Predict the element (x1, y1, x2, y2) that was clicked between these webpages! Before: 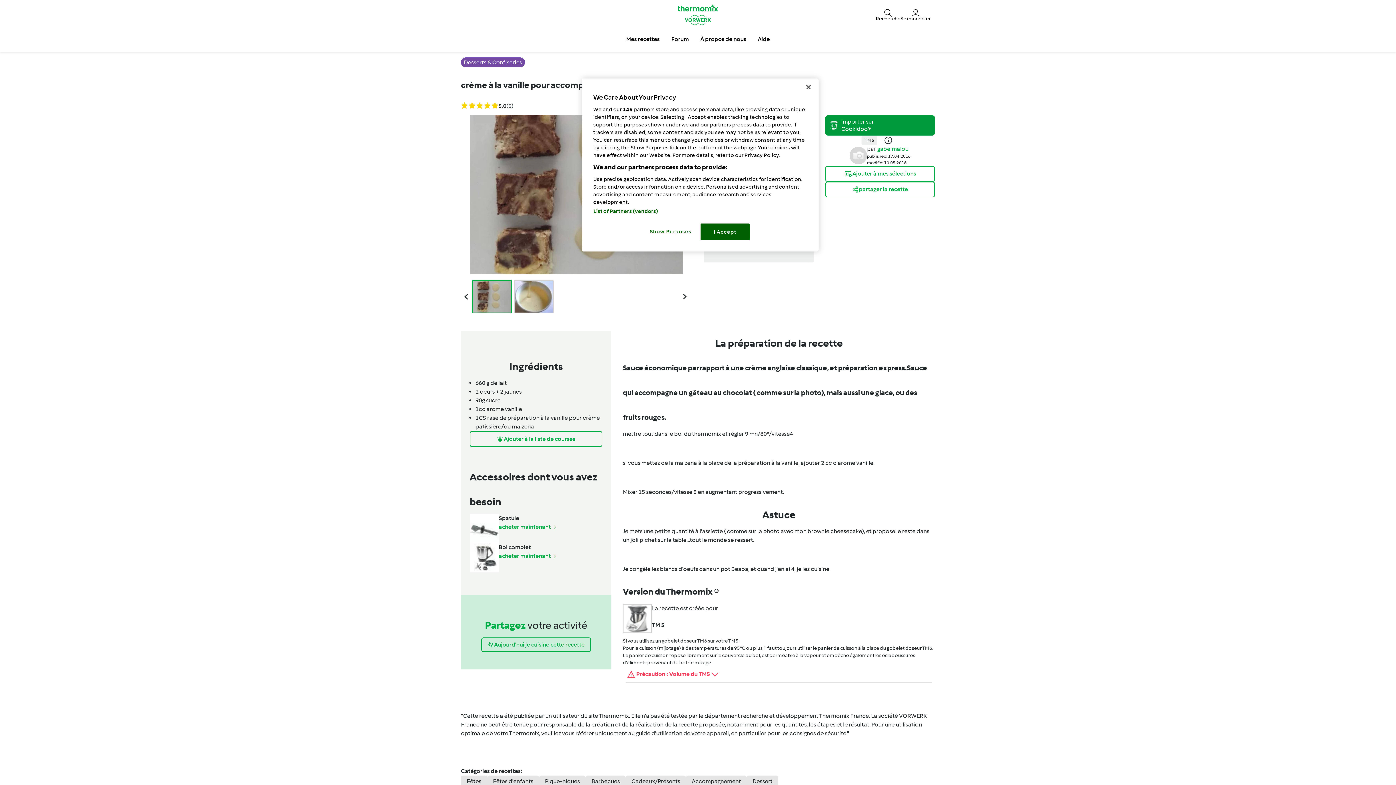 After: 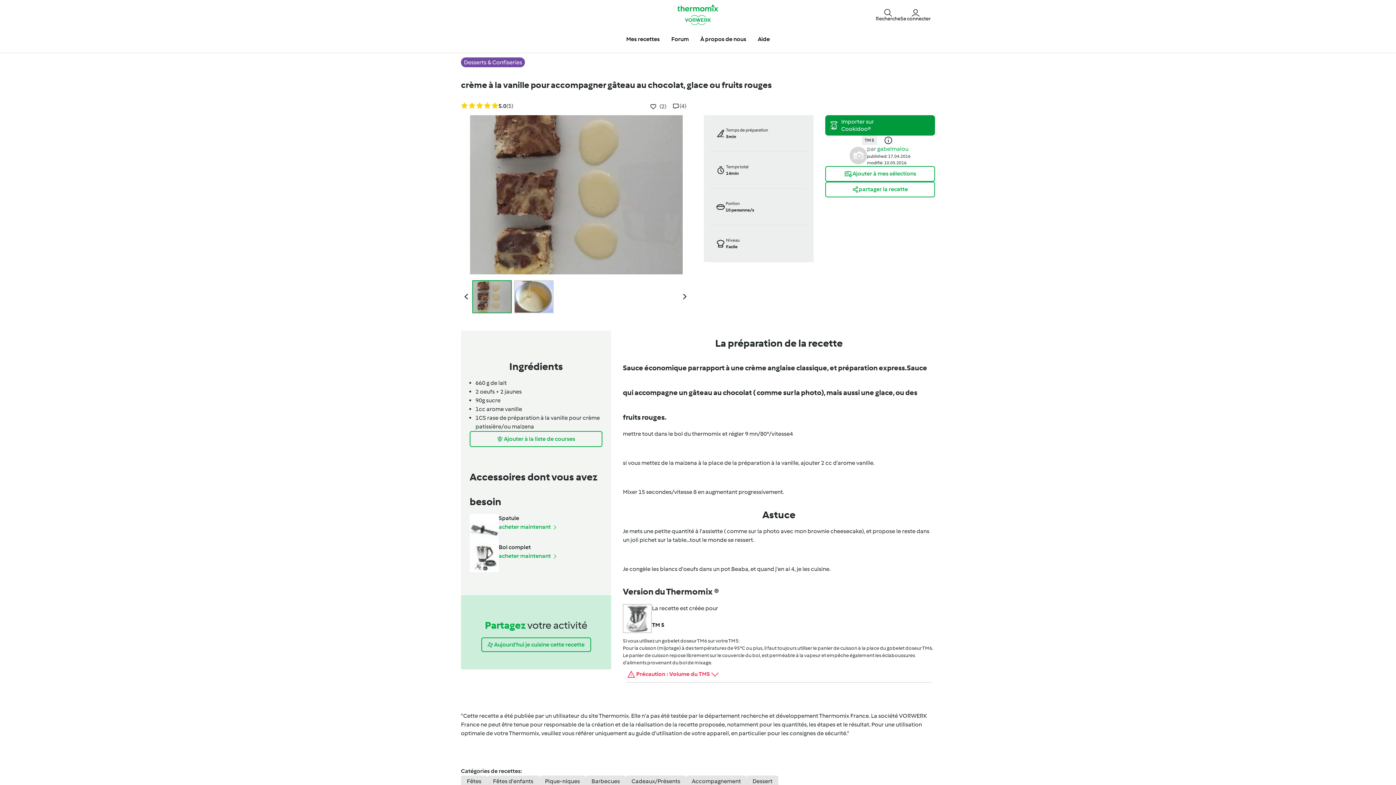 Action: bbox: (800, 79, 816, 95) label: Close